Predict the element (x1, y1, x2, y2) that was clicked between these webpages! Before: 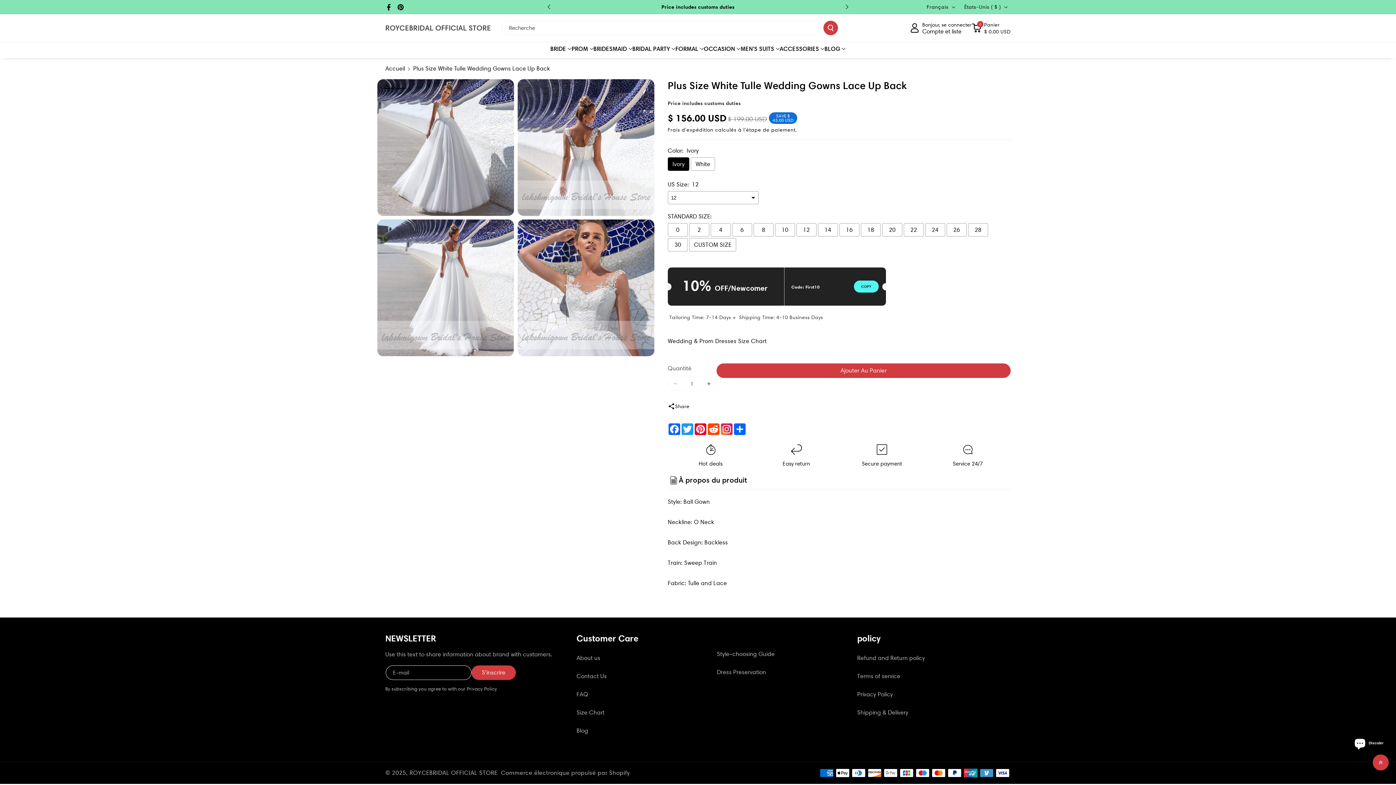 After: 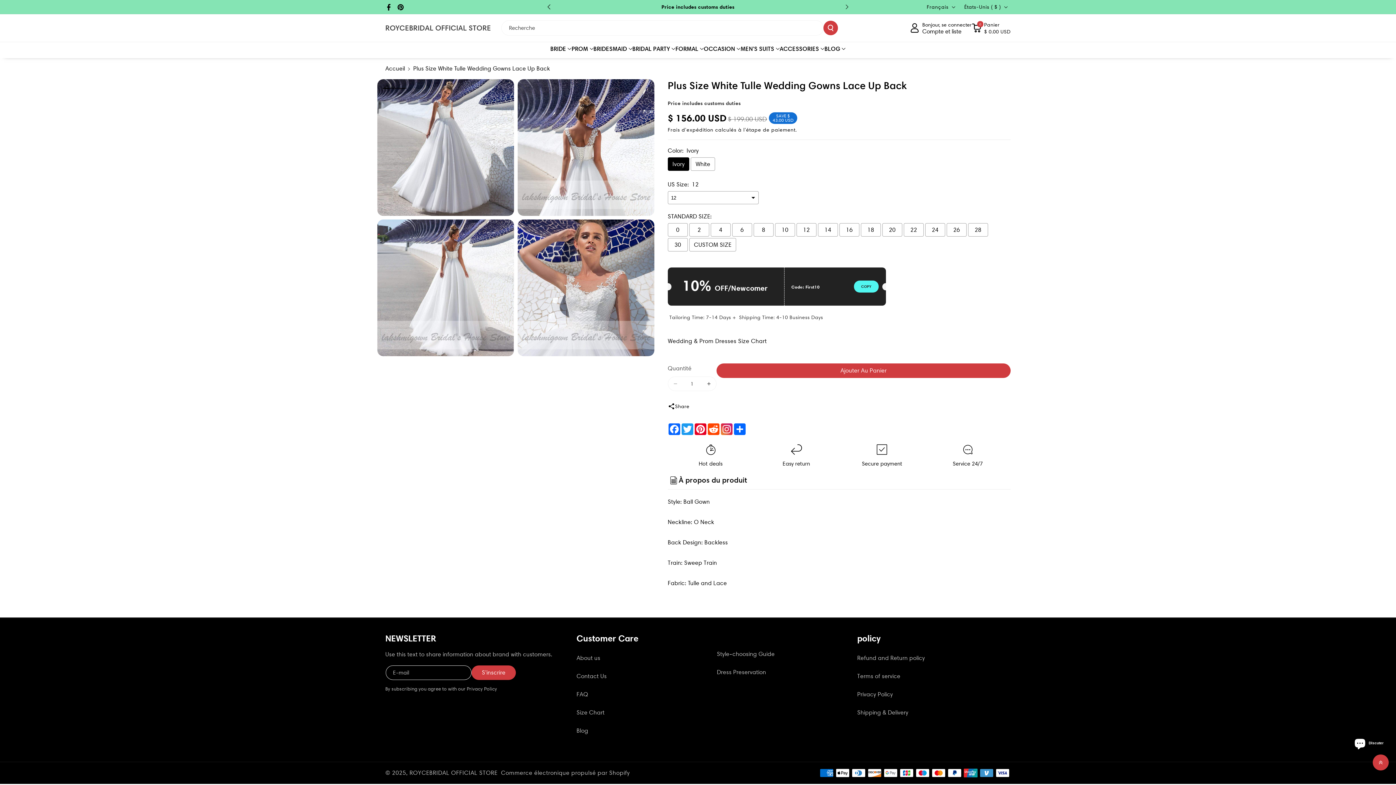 Action: bbox: (541, 0, 556, 13) label: Diapositive précédente